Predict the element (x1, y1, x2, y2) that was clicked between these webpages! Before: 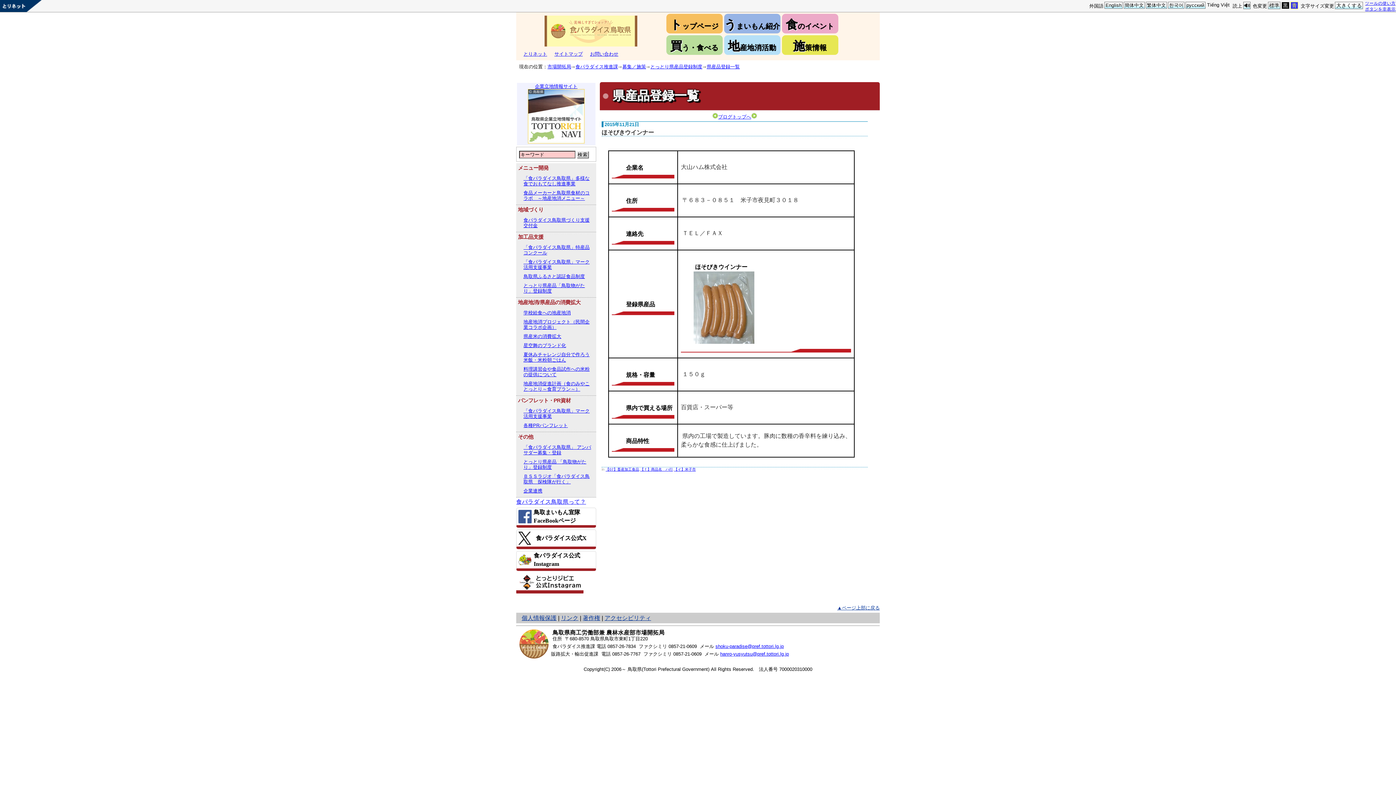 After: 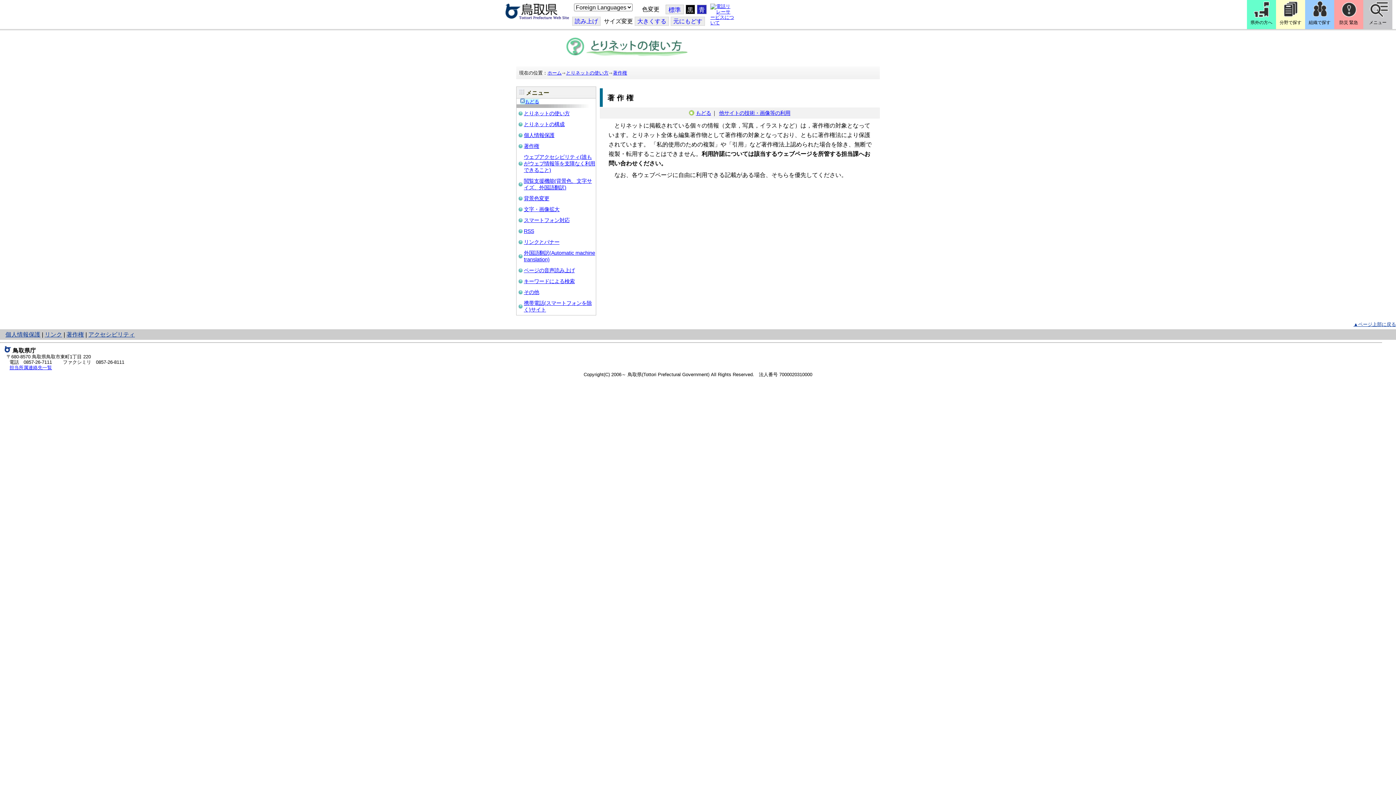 Action: label: 著作権 bbox: (582, 615, 600, 621)